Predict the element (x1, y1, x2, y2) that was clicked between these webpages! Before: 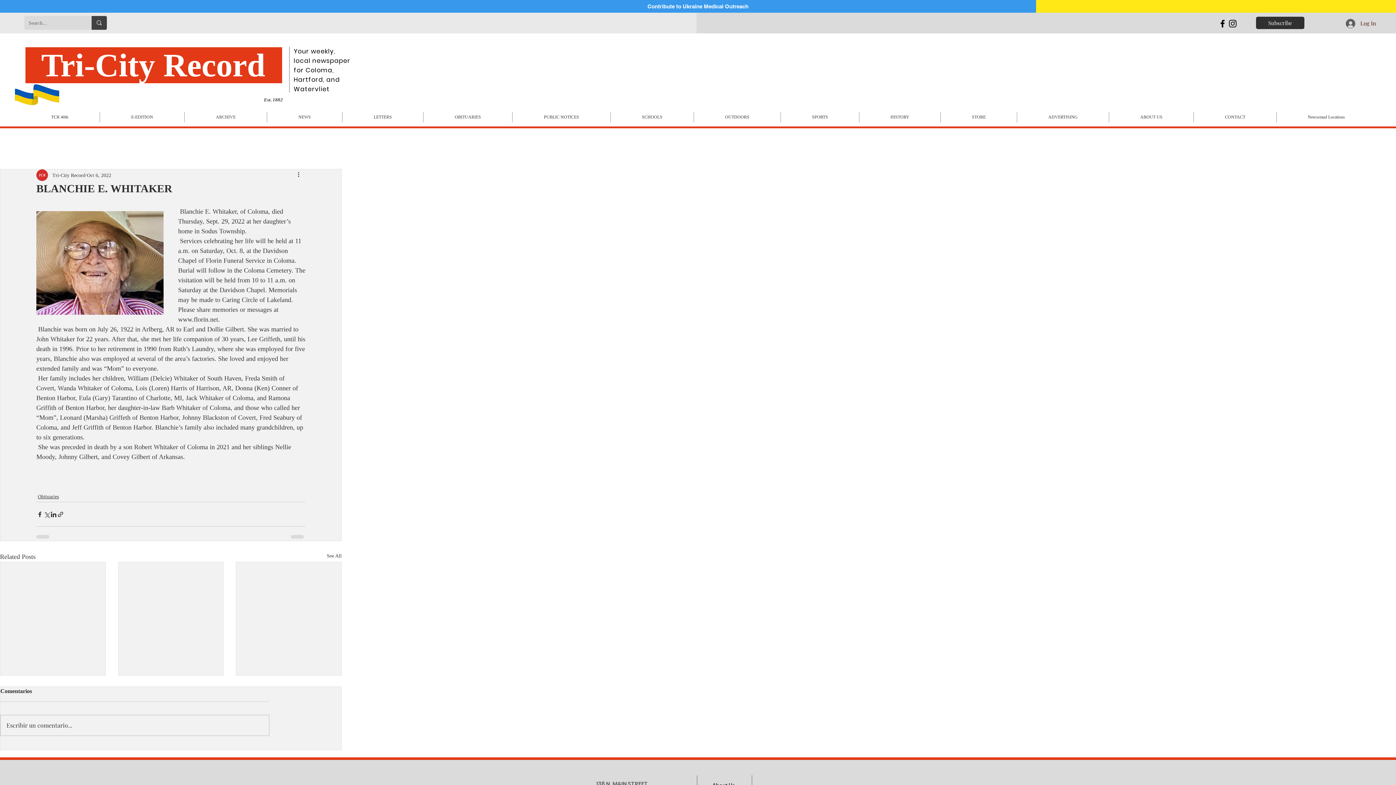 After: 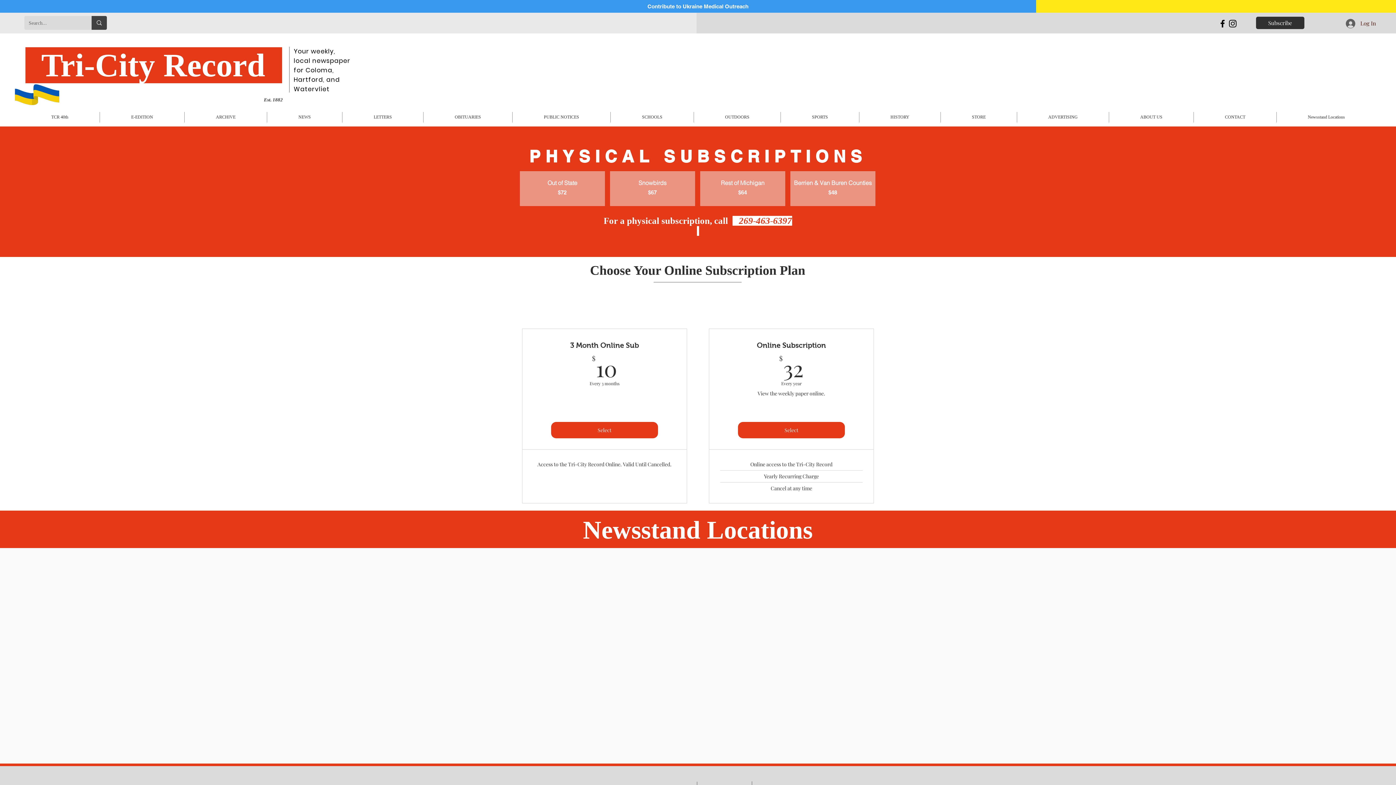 Action: bbox: (1256, 16, 1304, 29) label: Subscribe